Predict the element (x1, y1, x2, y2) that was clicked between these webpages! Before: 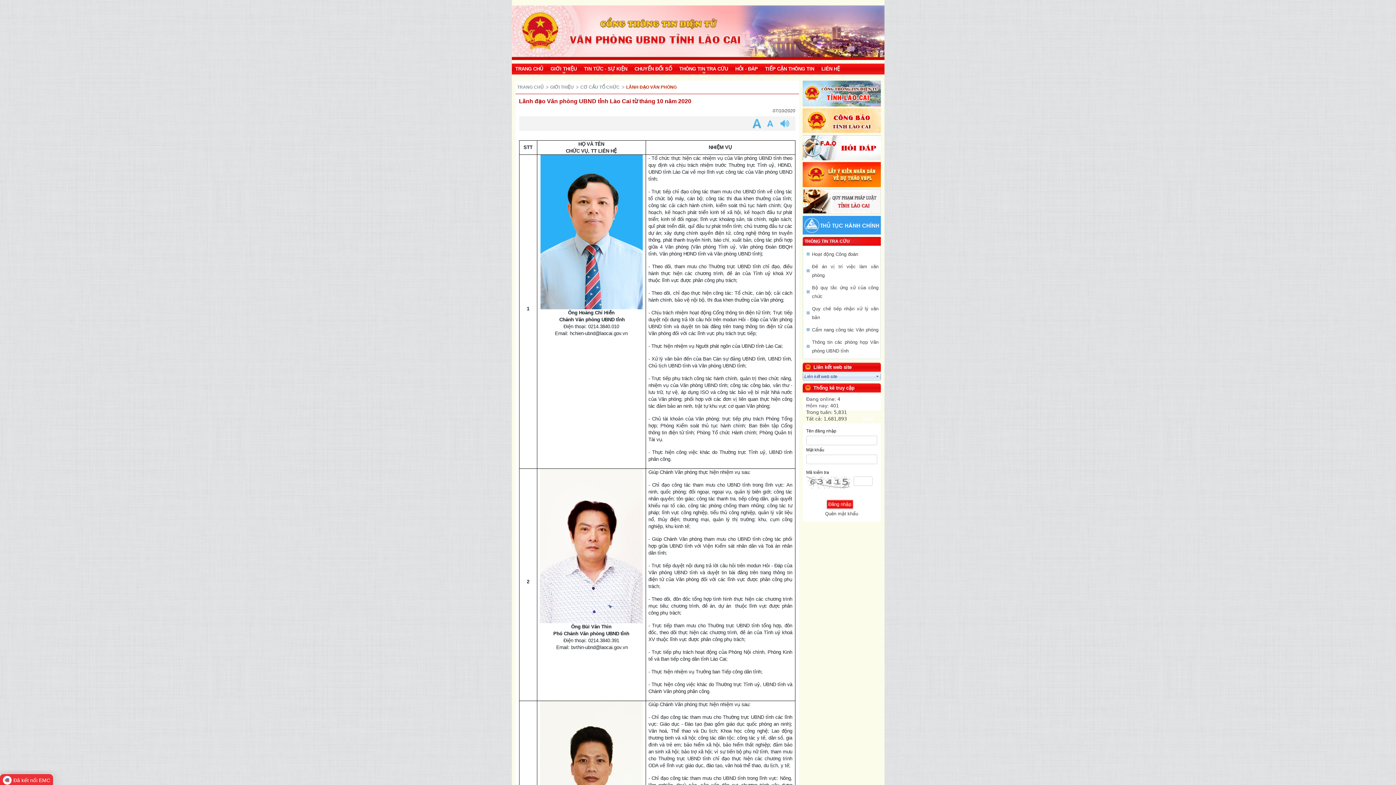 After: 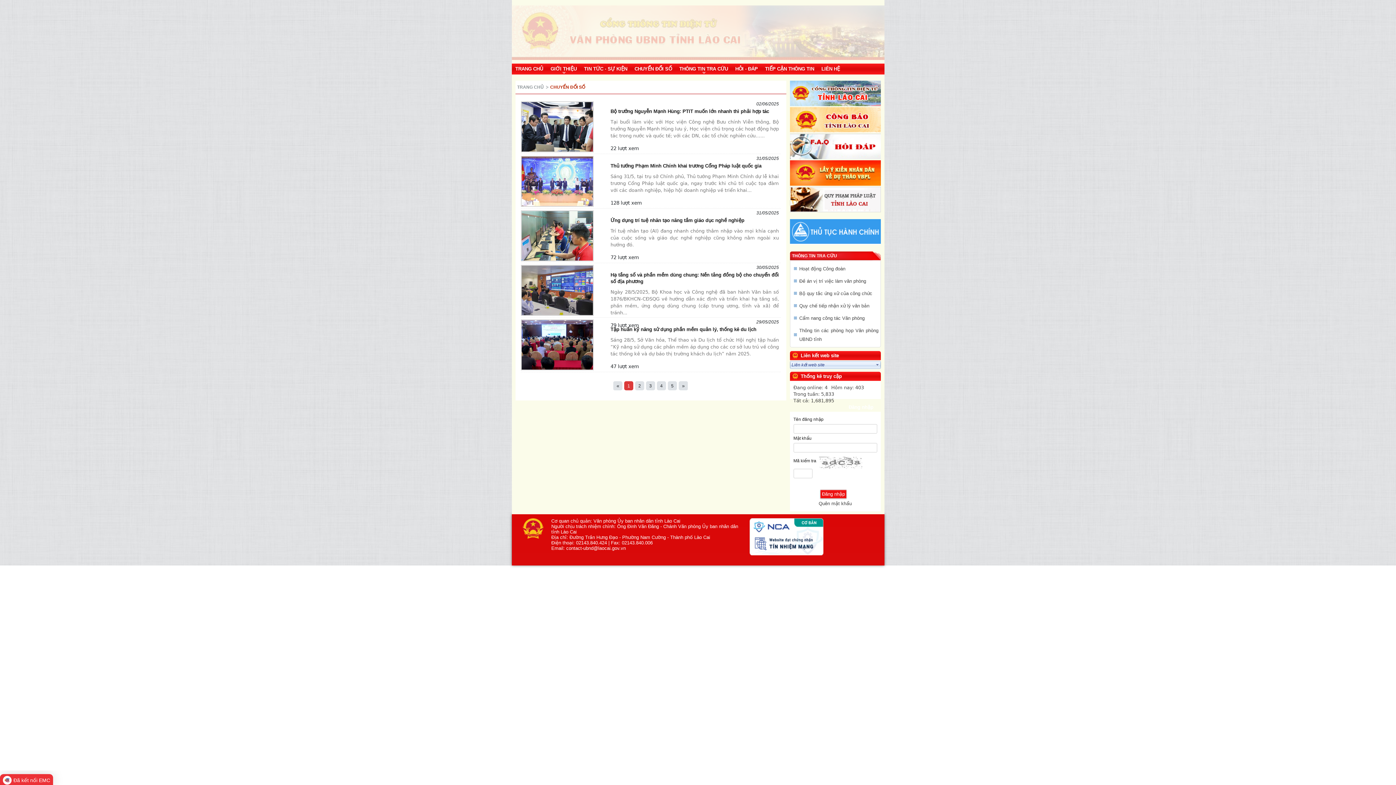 Action: label: CHUYỂN ĐỔI SỐ bbox: (634, 66, 672, 71)